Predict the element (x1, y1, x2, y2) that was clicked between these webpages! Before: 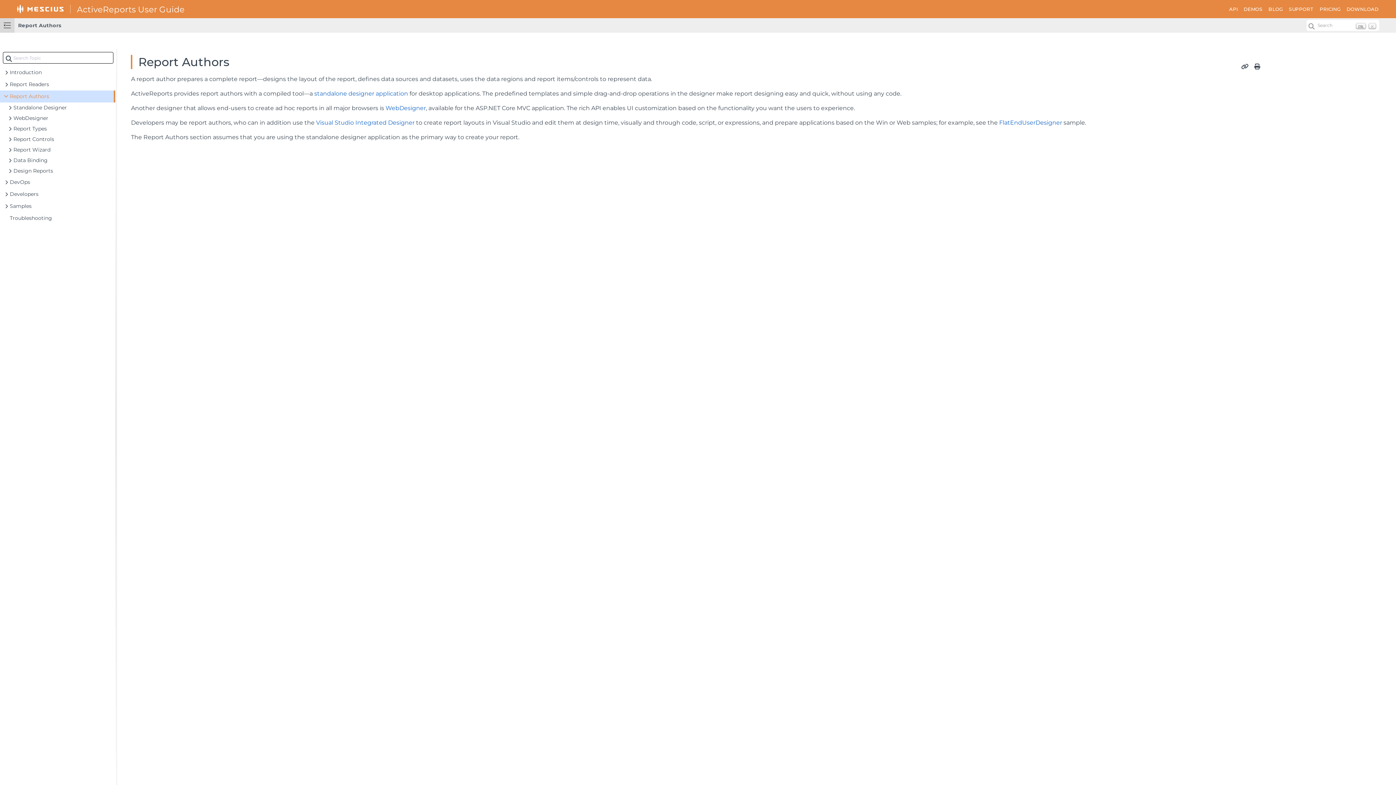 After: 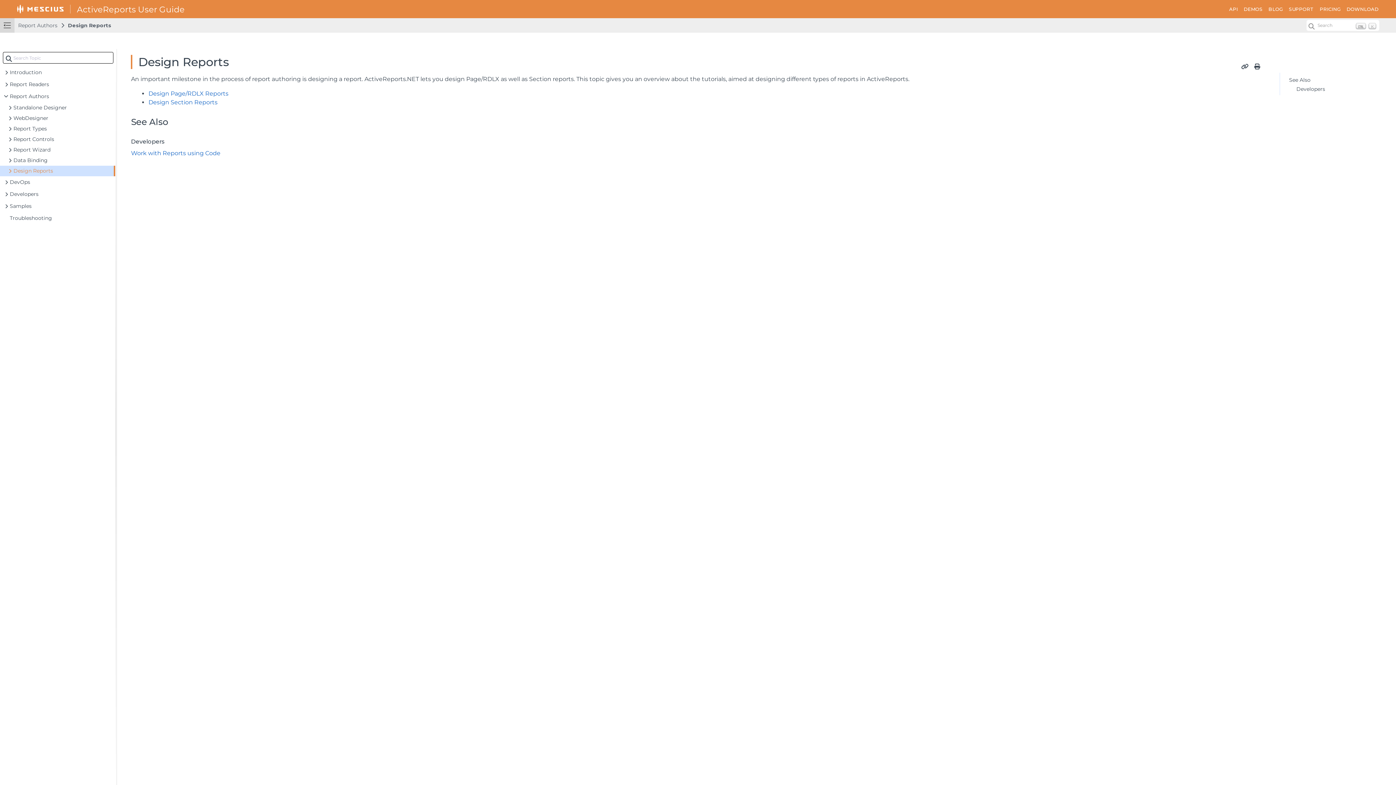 Action: label: Design Reports bbox: (0, 165, 115, 176)